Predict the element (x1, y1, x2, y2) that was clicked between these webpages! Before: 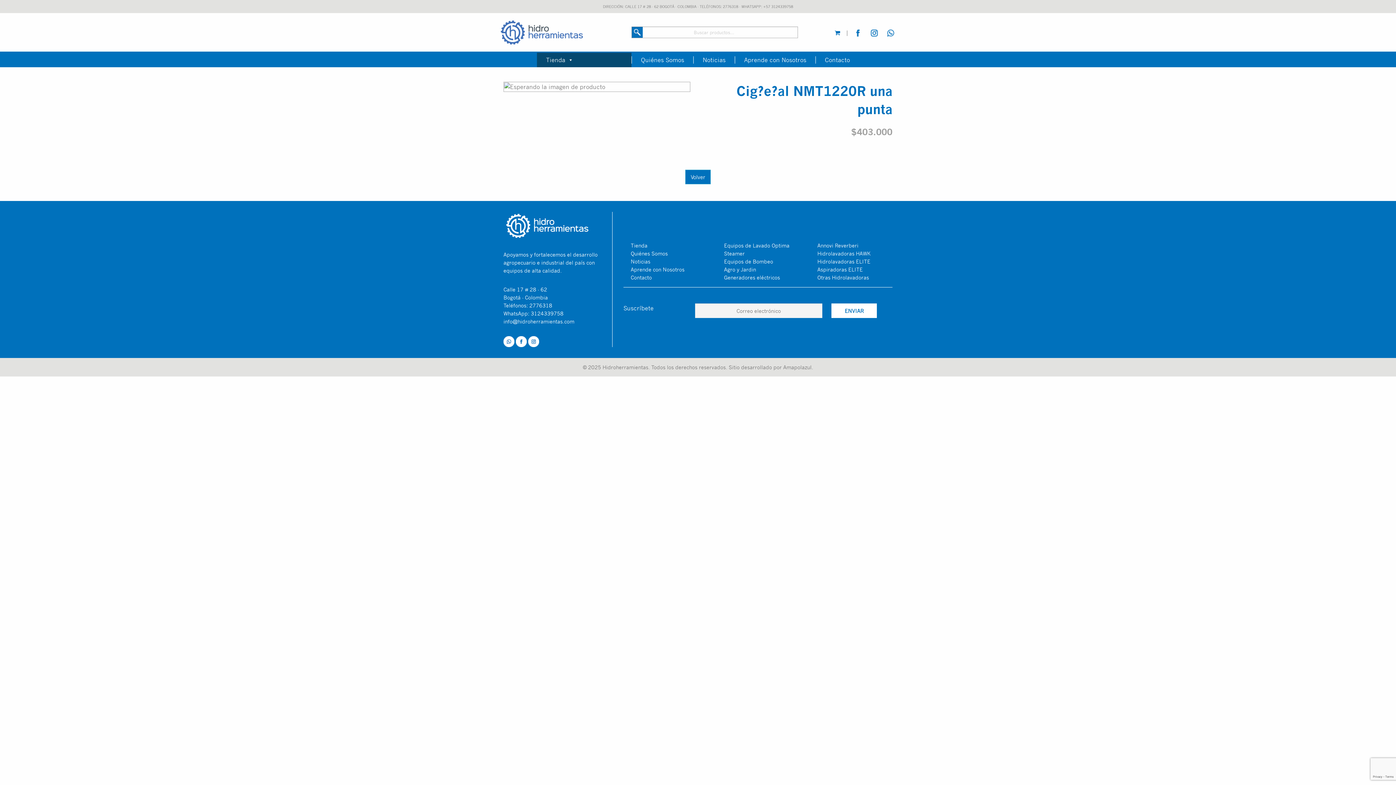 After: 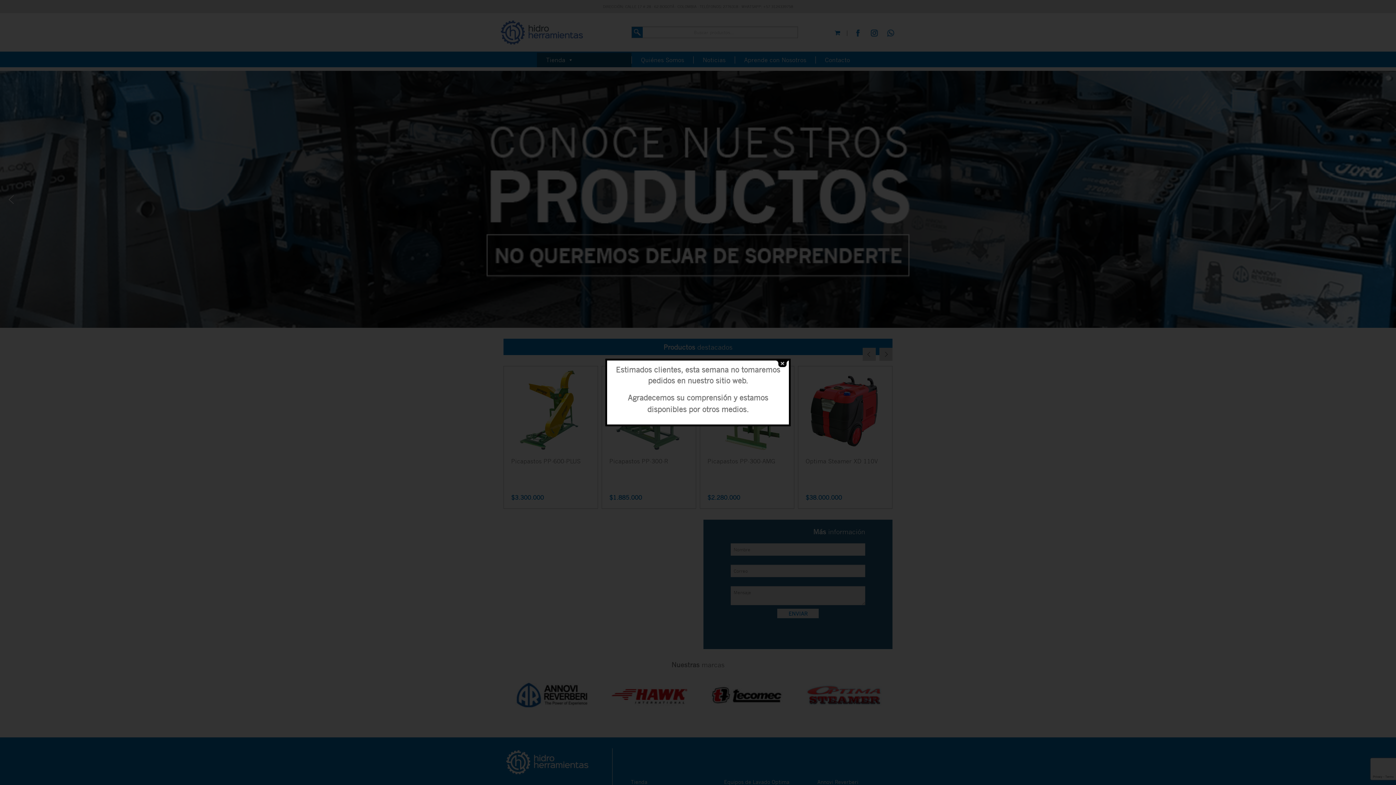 Action: bbox: (834, 27, 840, 36)